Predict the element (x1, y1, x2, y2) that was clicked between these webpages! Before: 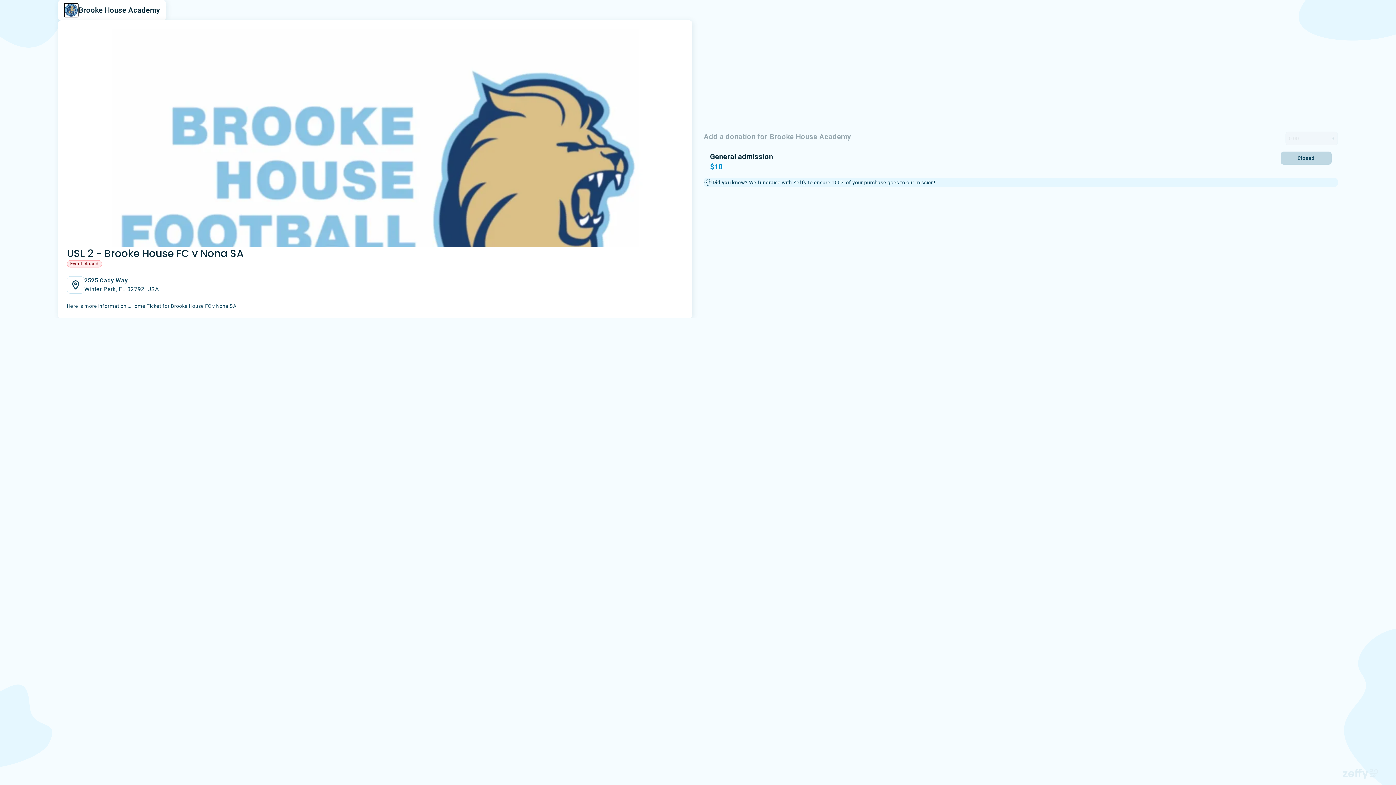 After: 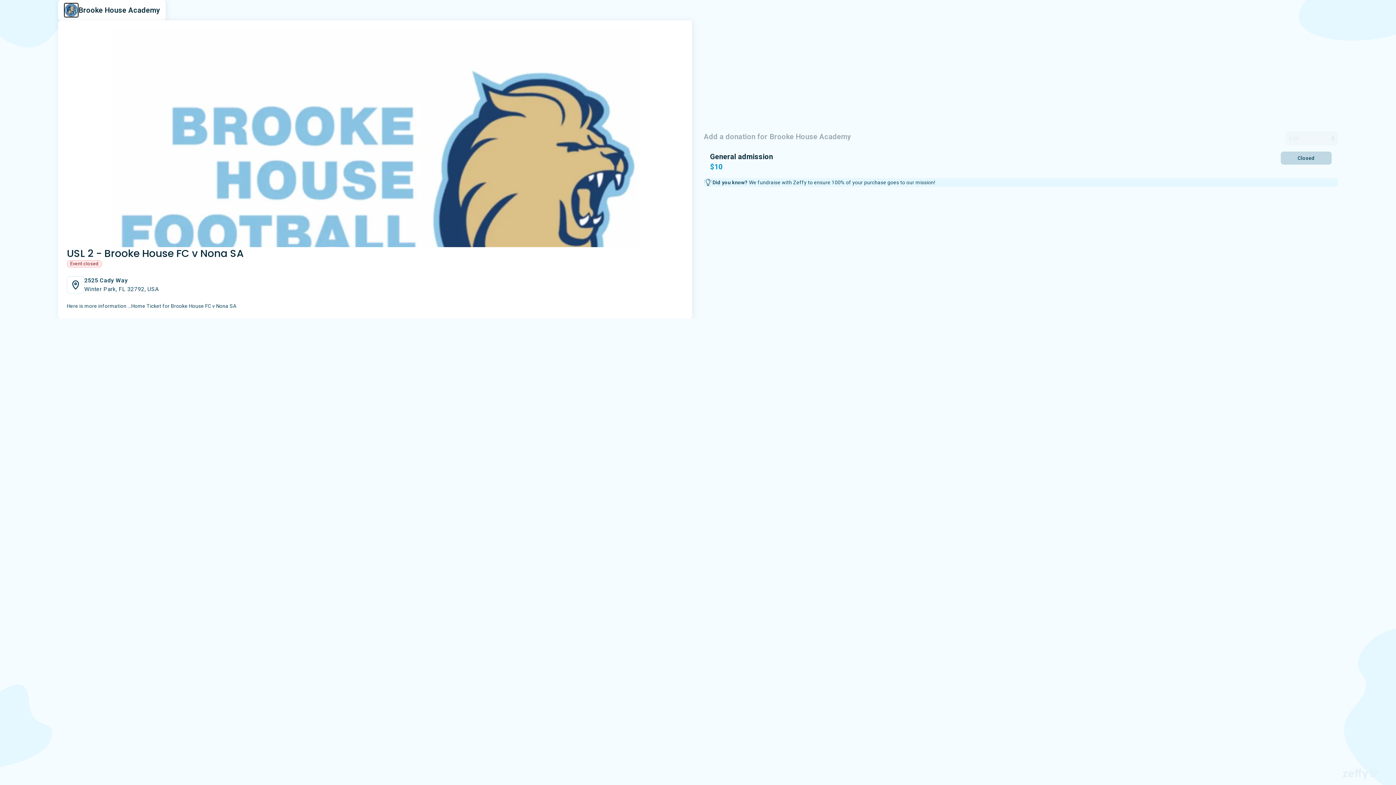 Action: bbox: (1342, 769, 1378, 780)